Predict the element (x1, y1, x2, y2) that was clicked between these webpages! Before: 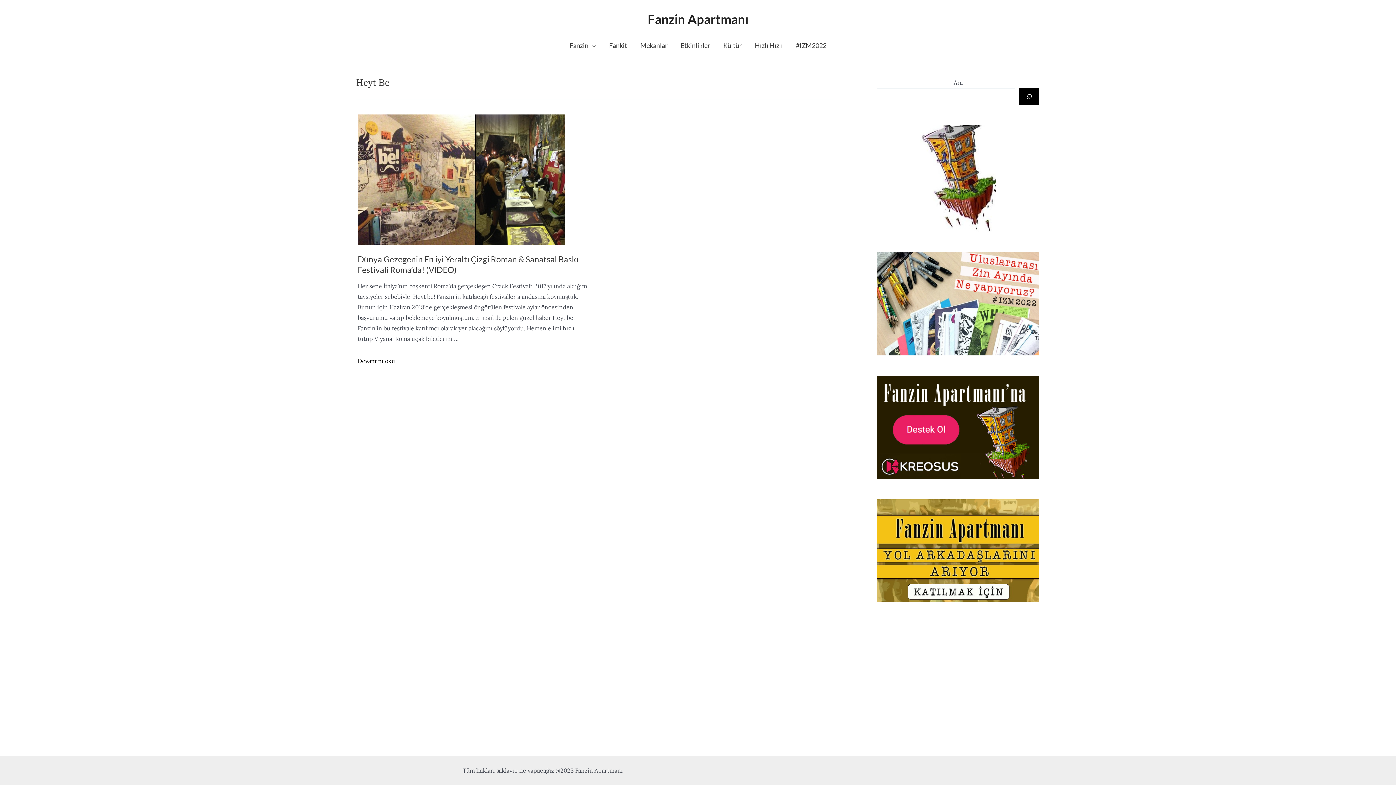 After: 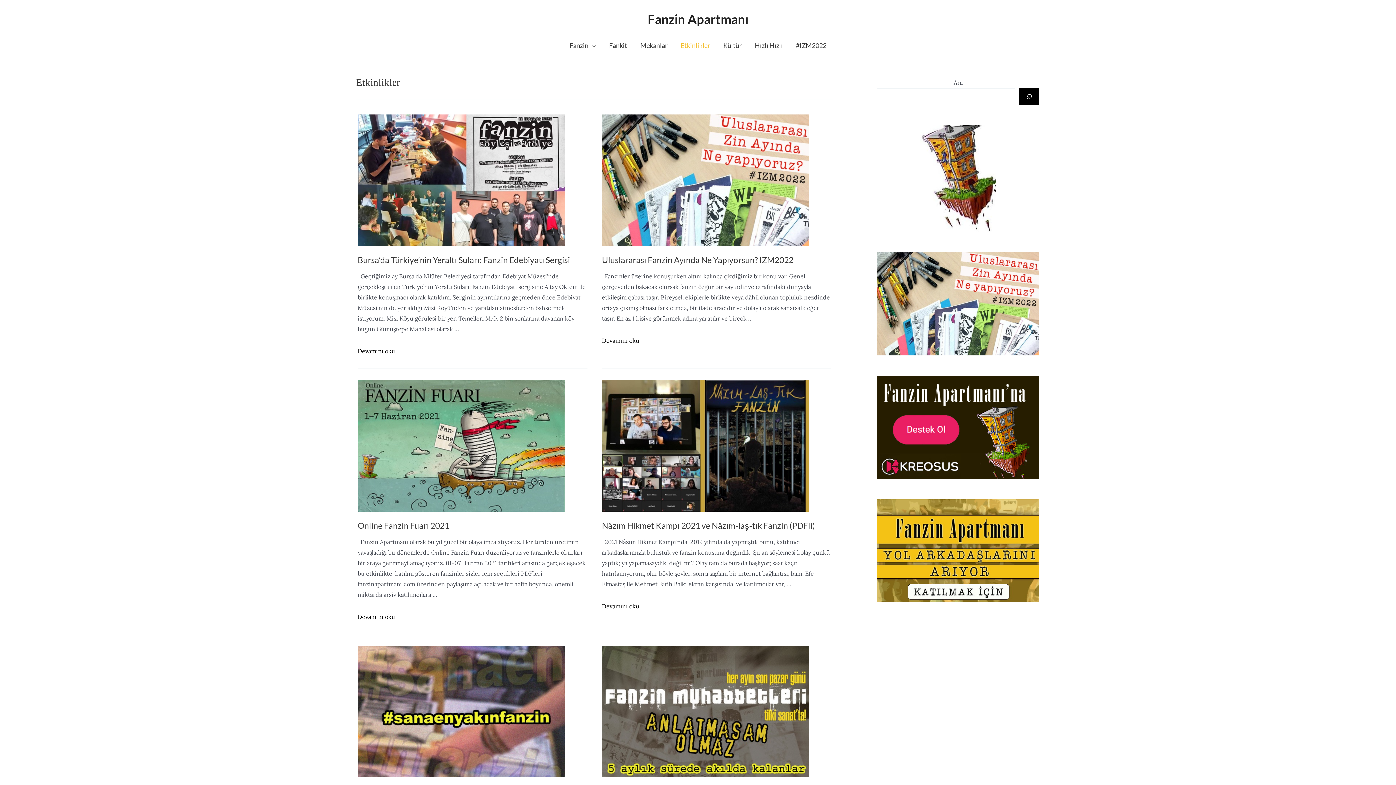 Action: label: Etkinlikler bbox: (674, 37, 716, 53)